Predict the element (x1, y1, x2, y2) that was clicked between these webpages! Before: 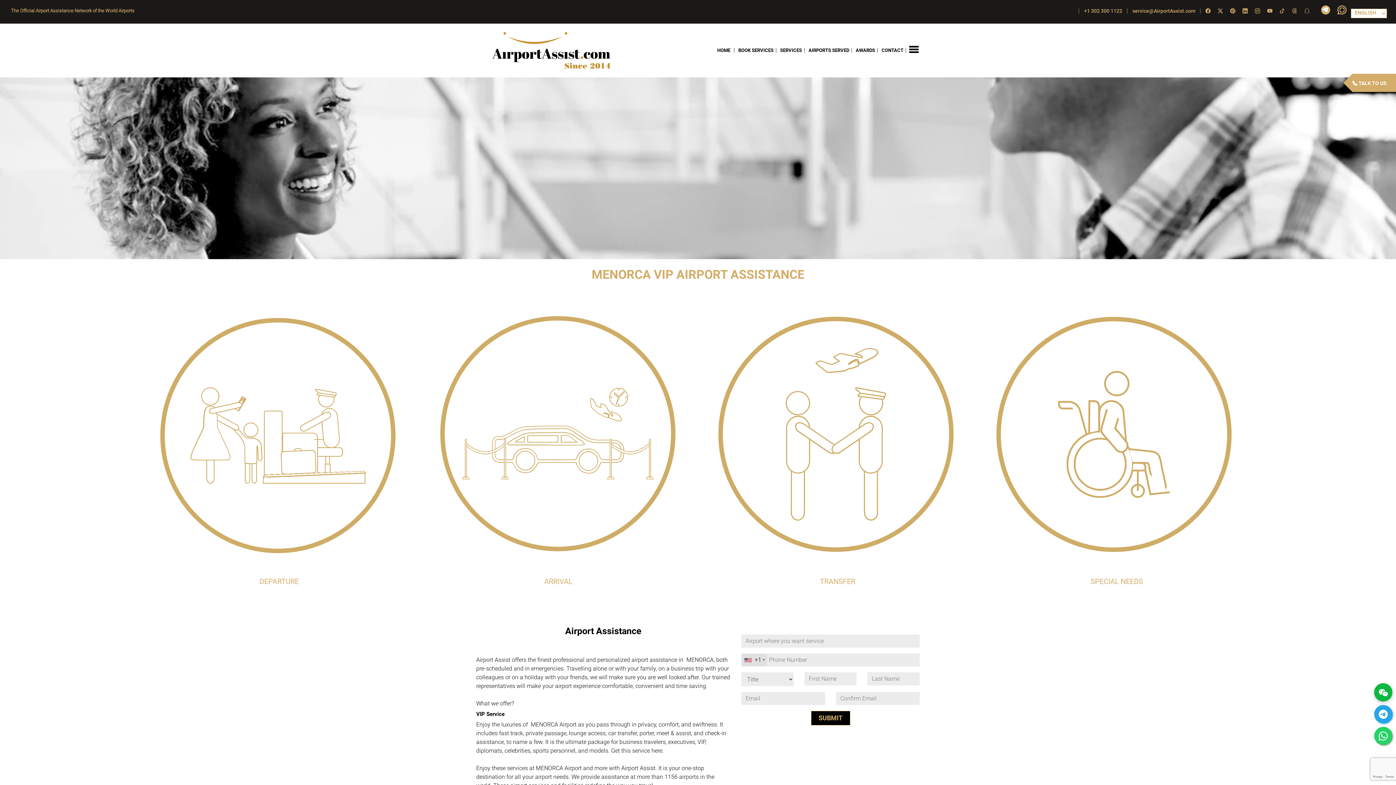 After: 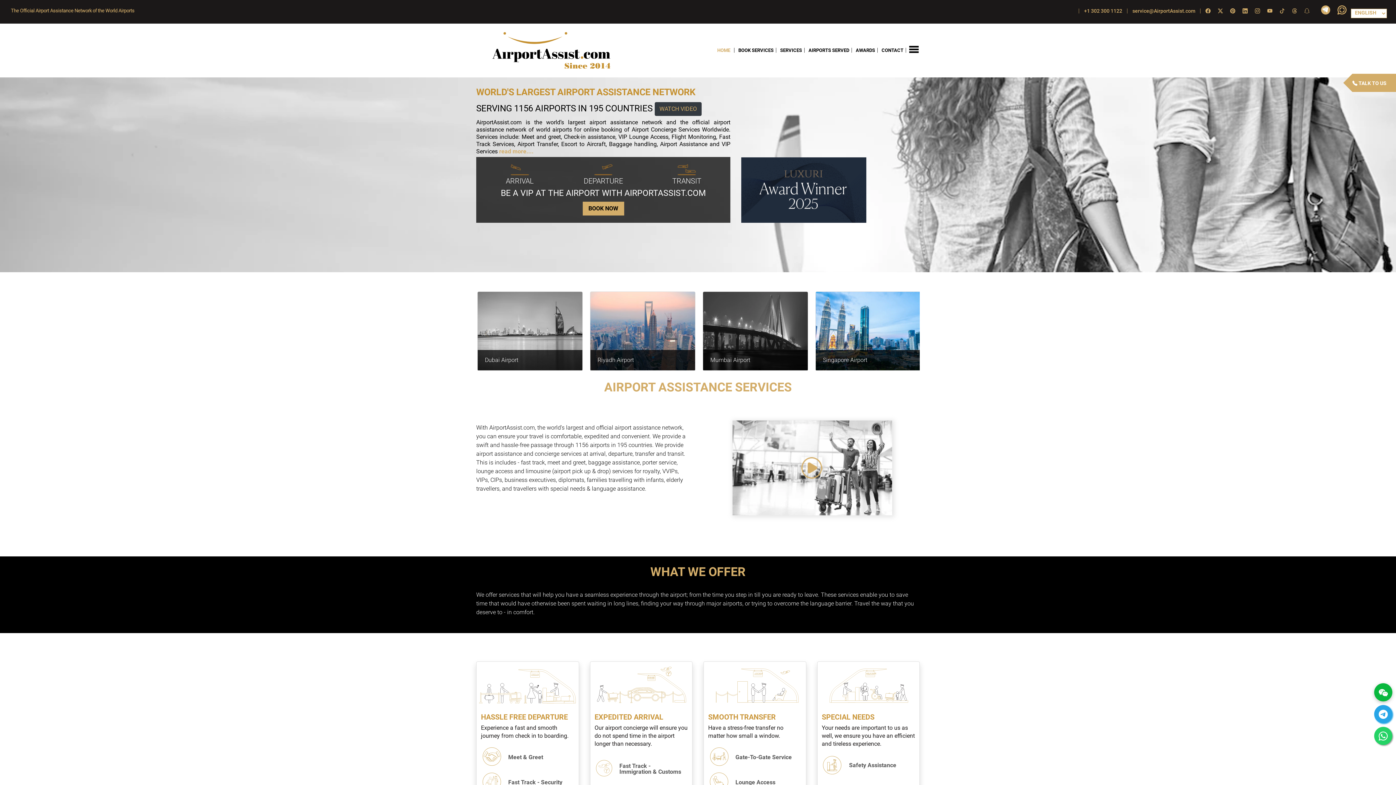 Action: bbox: (476, 67, 621, 74)